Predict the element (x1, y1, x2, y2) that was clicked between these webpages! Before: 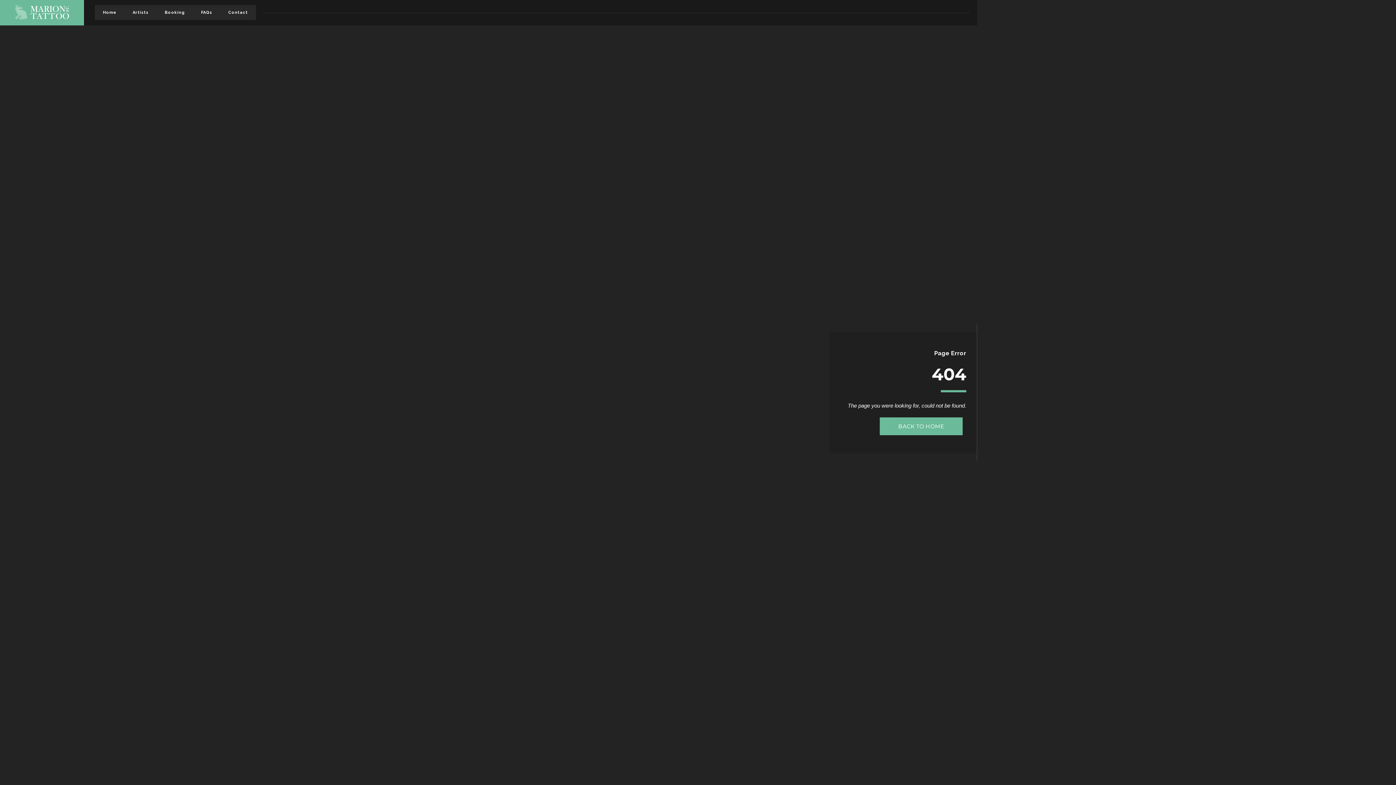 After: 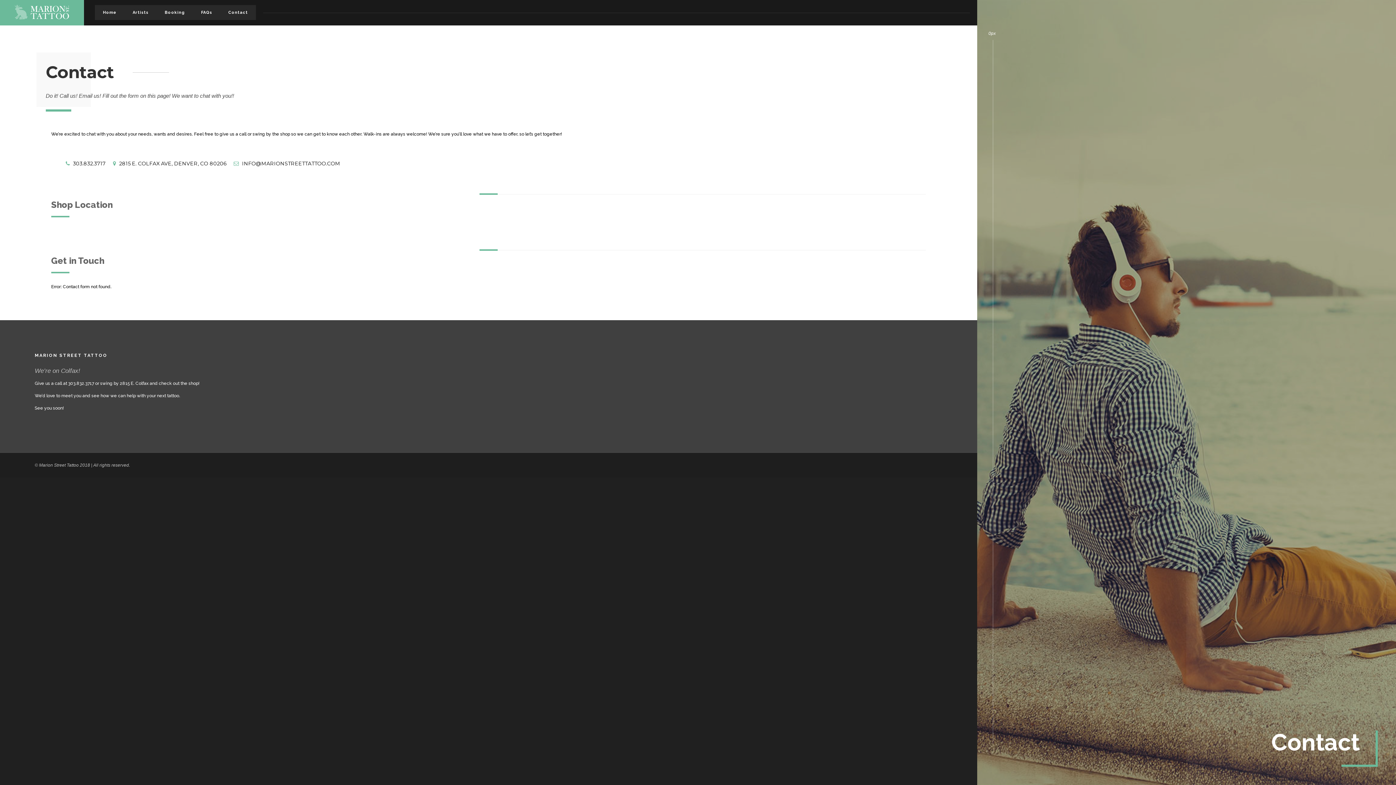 Action: bbox: (220, 5, 256, 20) label: Contact